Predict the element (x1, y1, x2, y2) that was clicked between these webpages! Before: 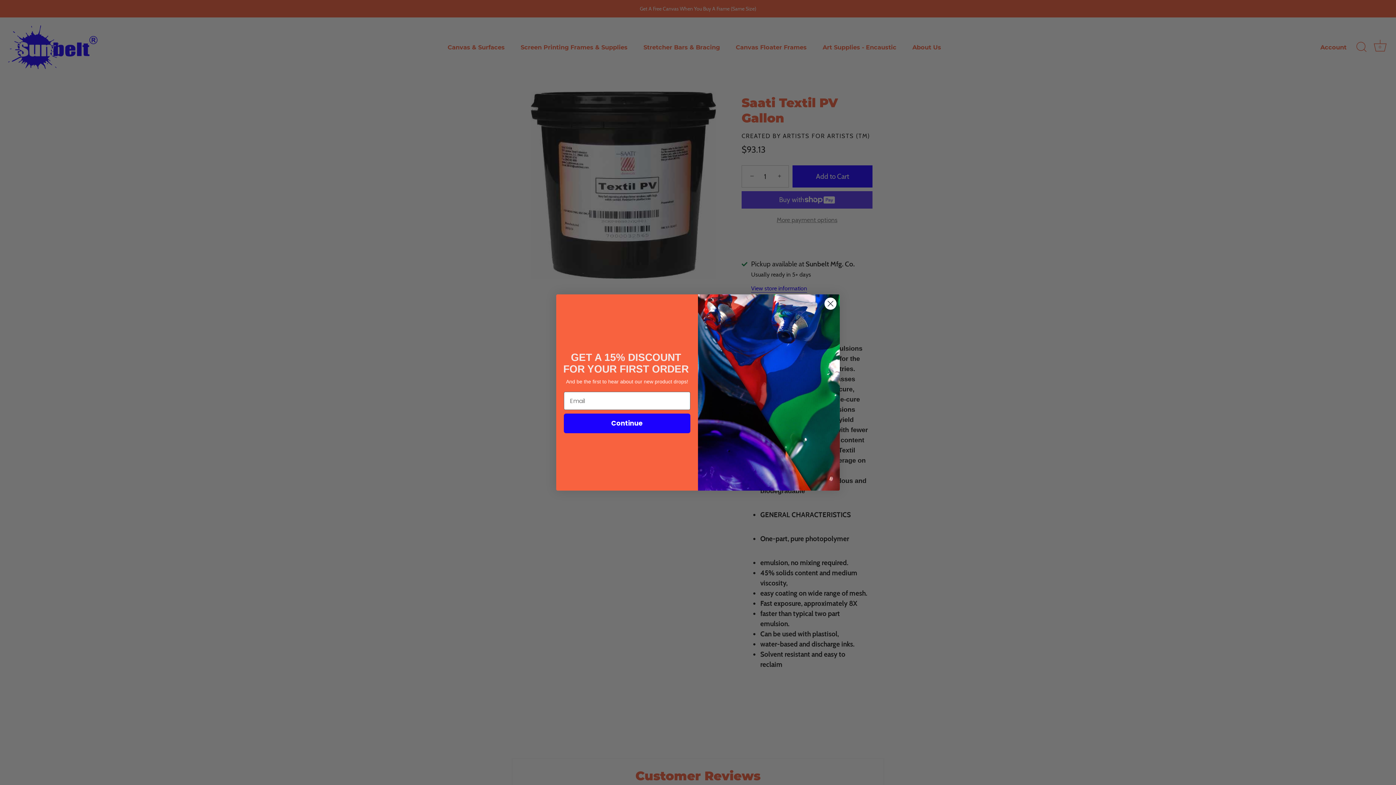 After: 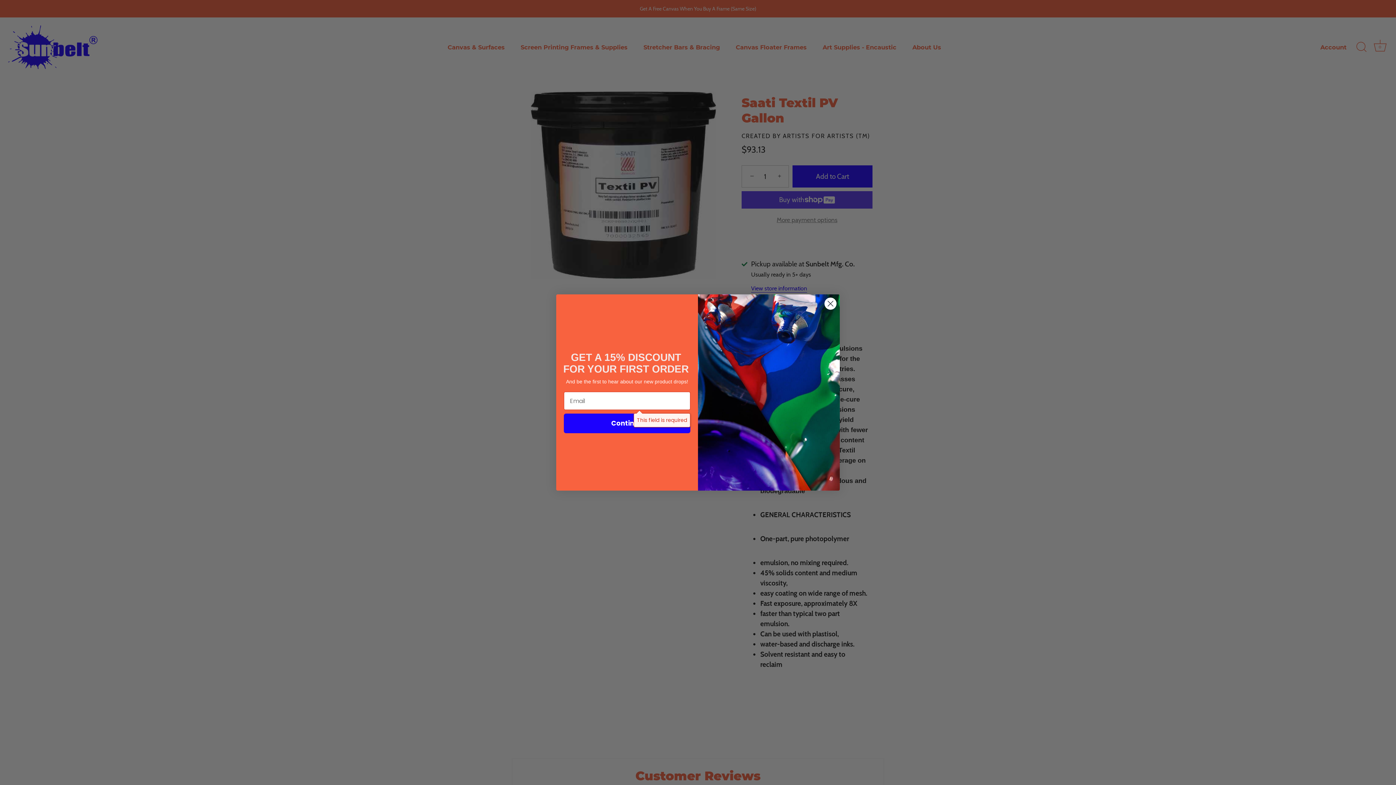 Action: bbox: (564, 413, 690, 433) label: Continue